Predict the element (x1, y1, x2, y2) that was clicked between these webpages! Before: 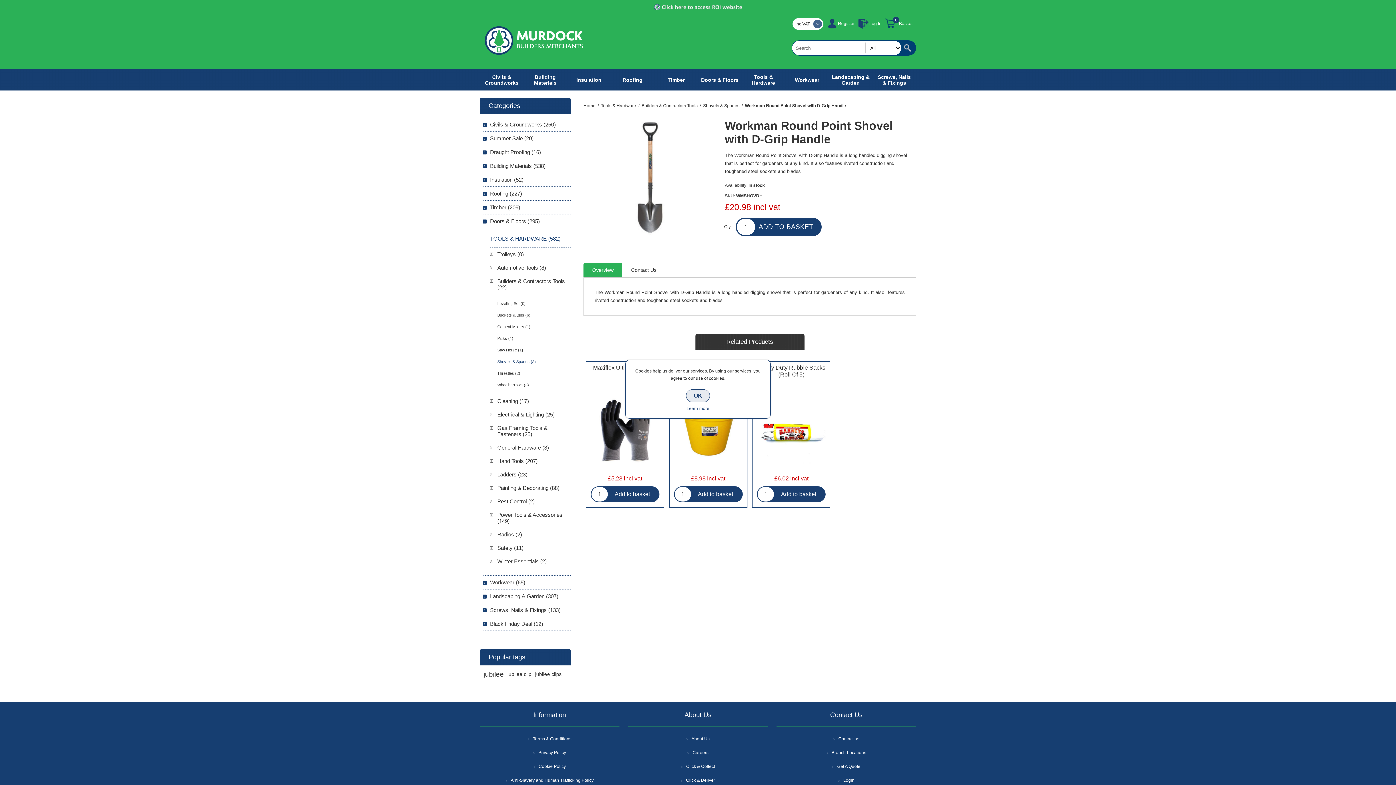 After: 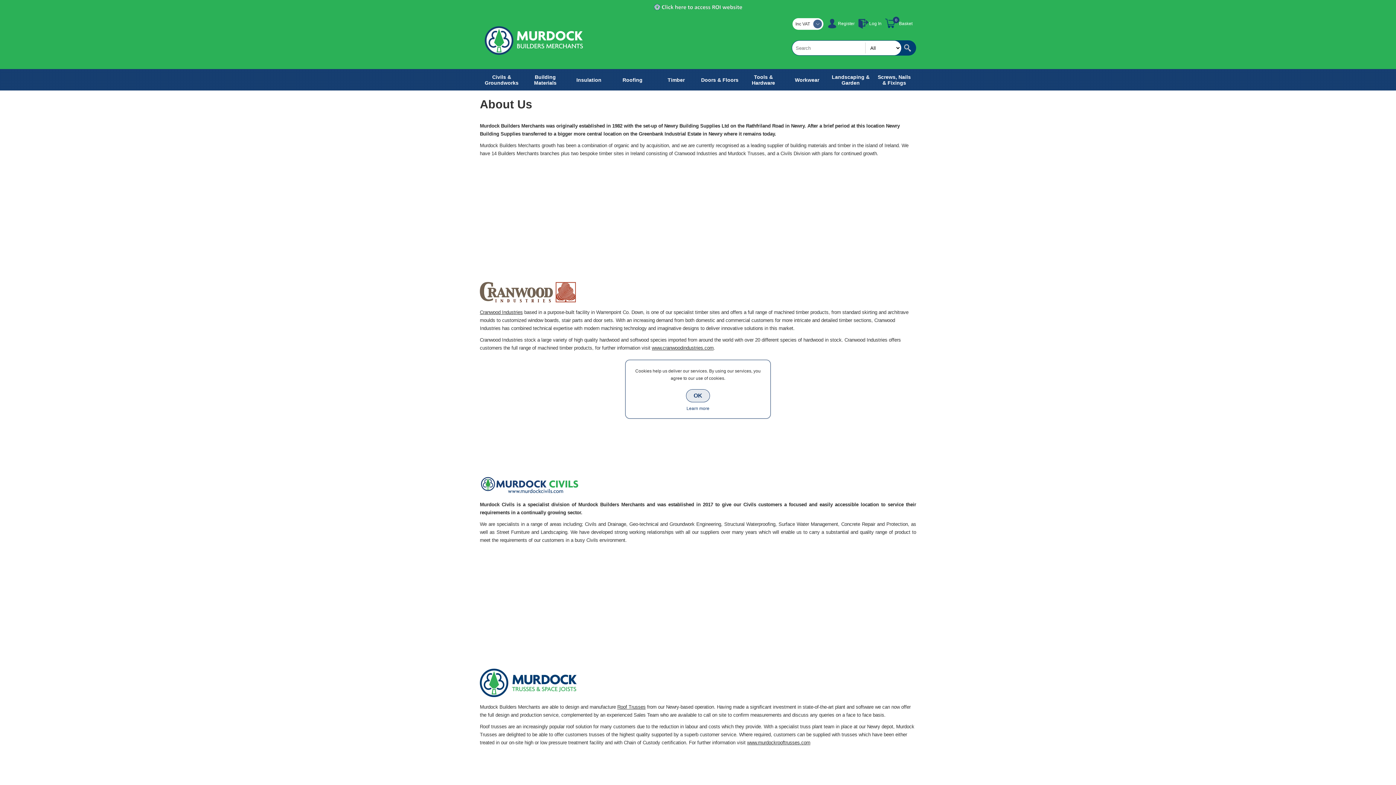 Action: bbox: (686, 734, 709, 744) label: About Us